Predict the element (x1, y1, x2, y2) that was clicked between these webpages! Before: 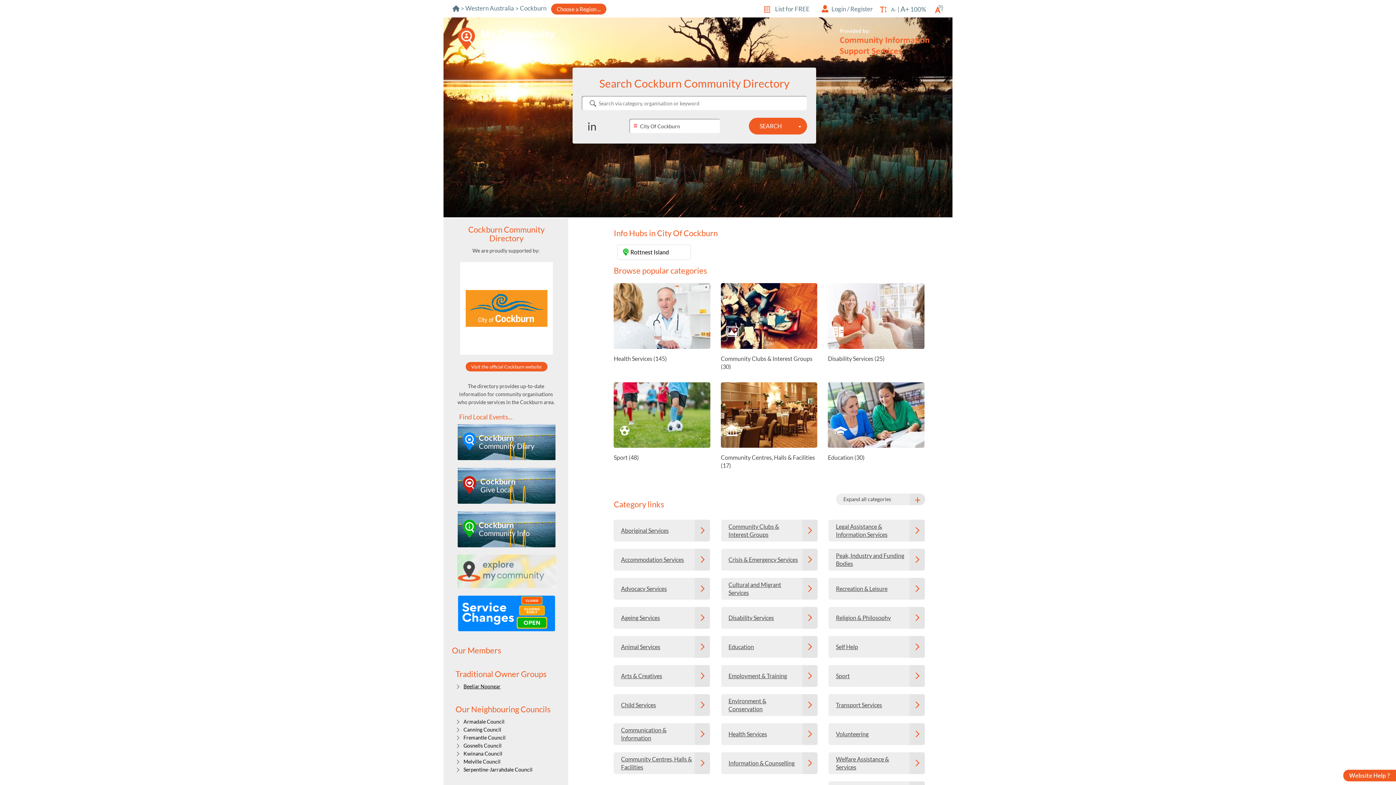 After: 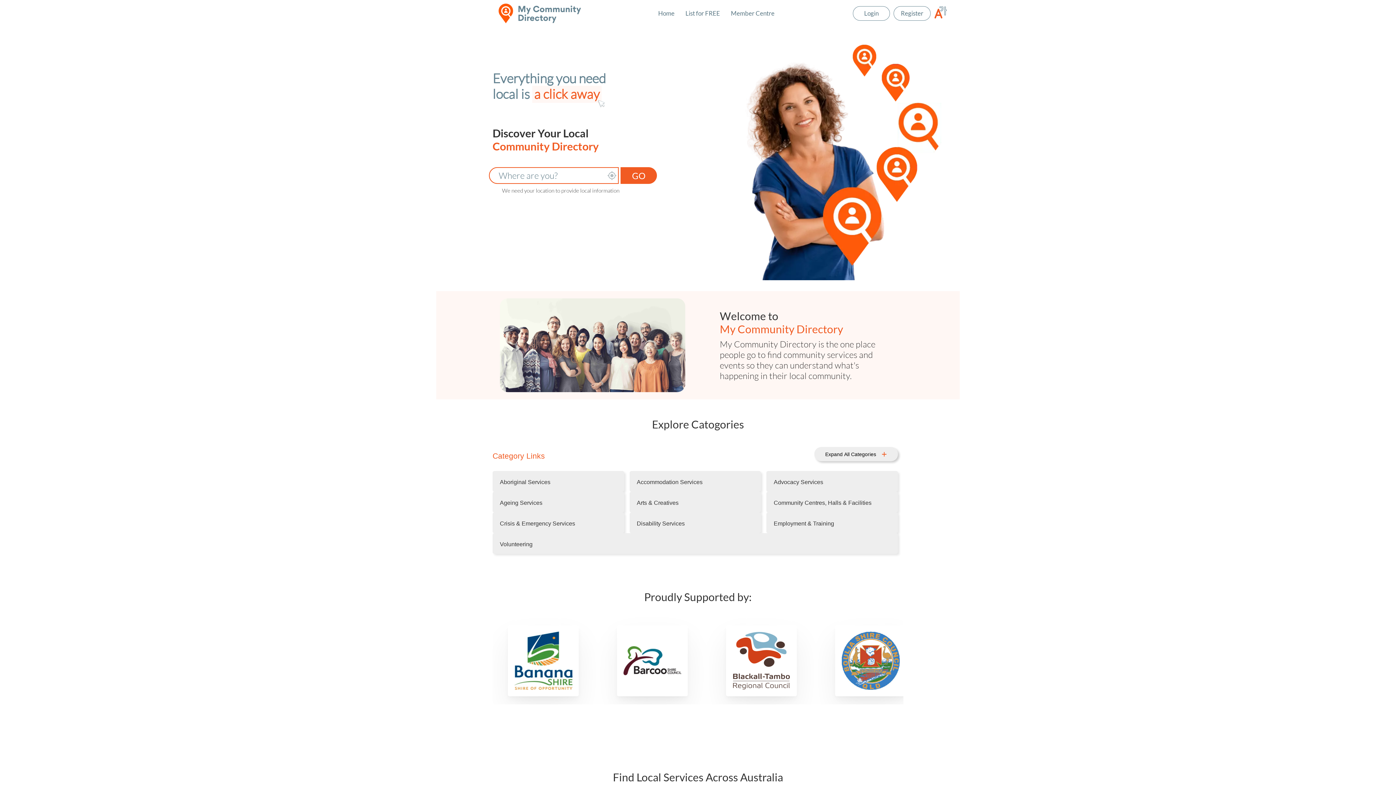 Action: bbox: (458, 27, 555, 56) label: logo